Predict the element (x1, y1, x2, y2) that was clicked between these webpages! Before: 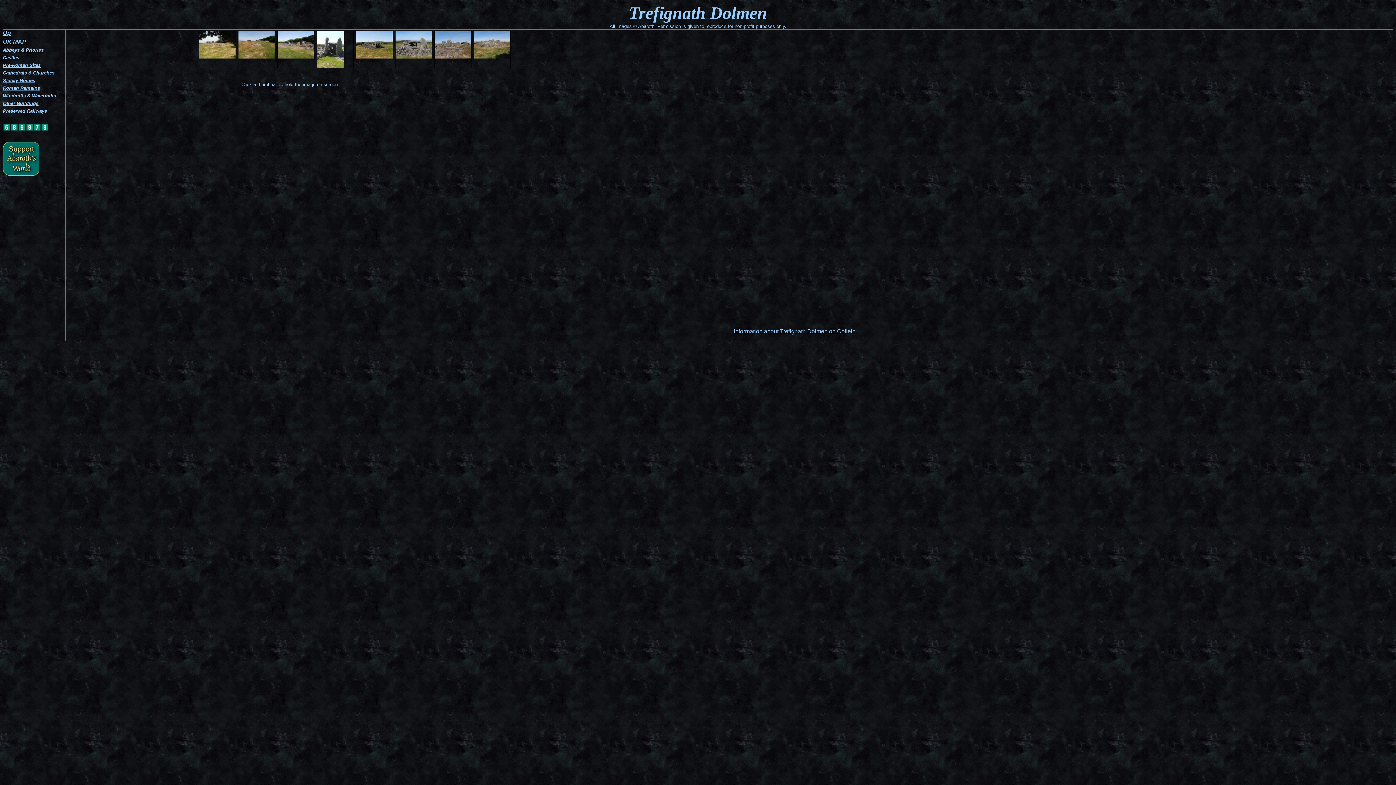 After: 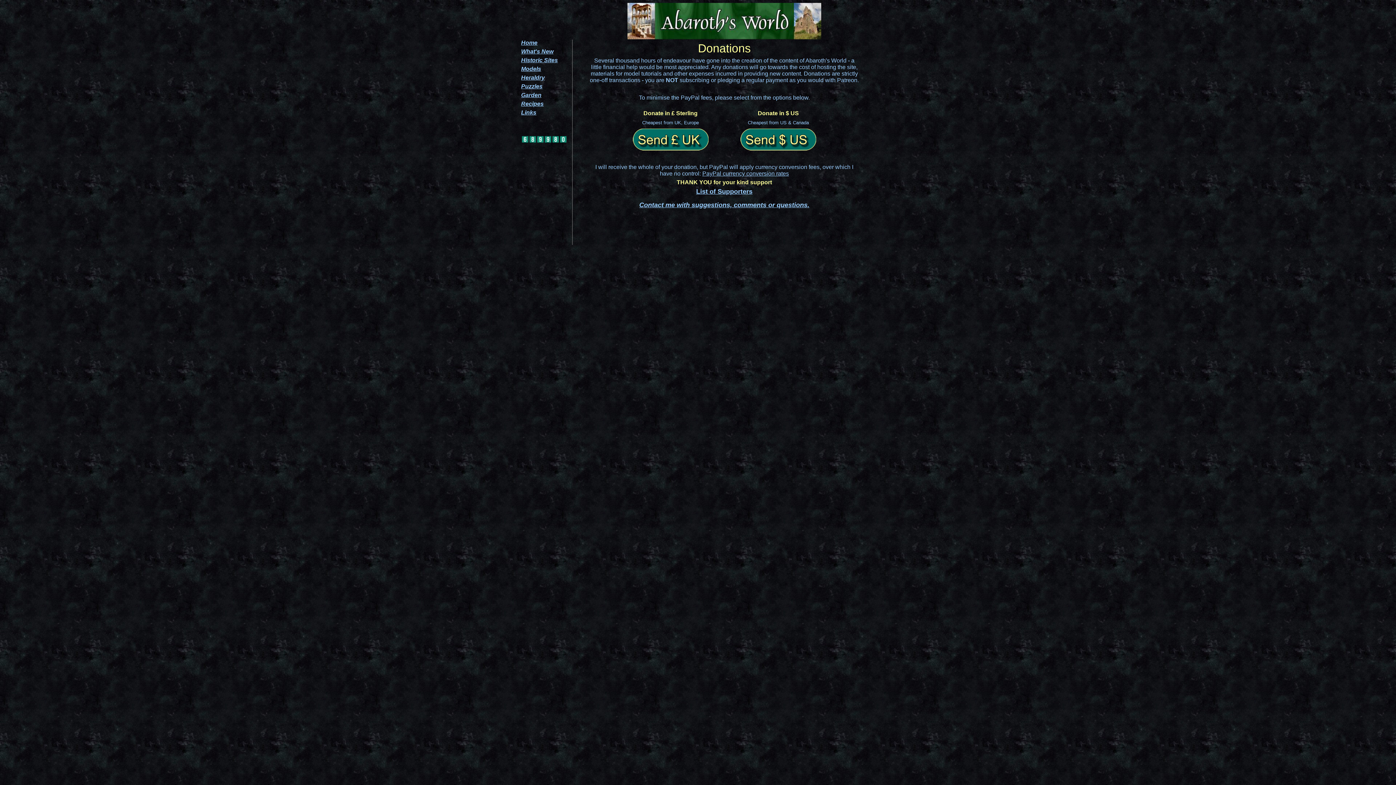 Action: bbox: (2, 170, 39, 176)